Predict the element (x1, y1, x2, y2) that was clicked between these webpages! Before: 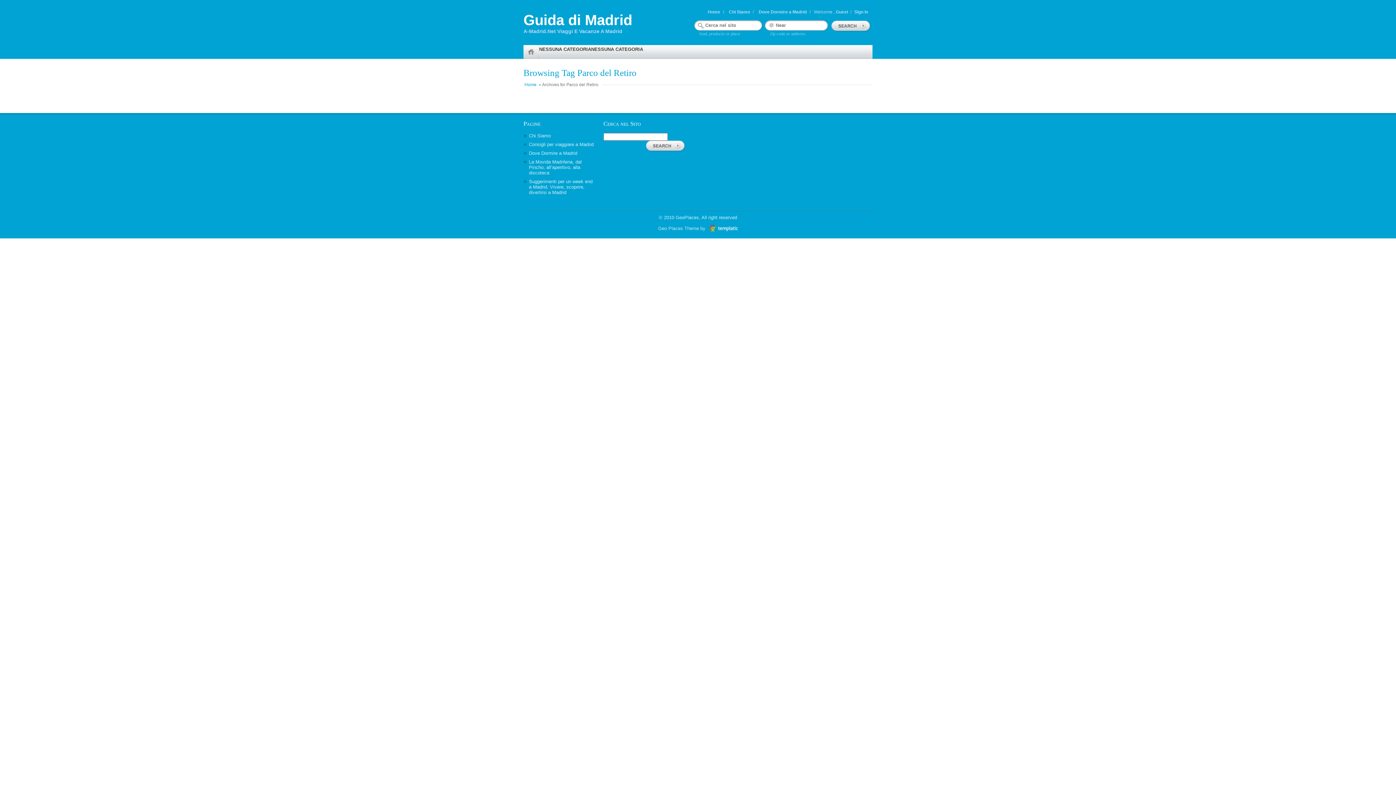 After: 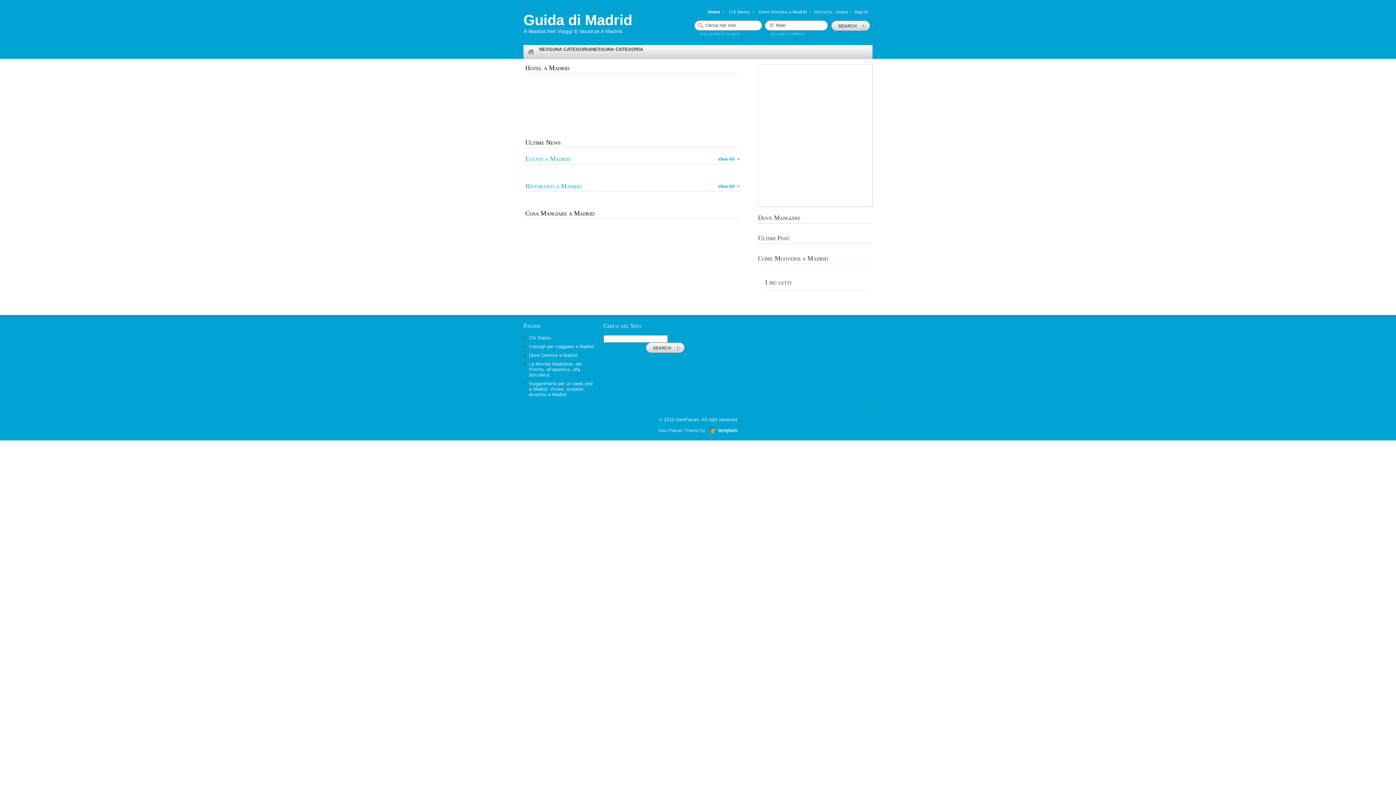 Action: bbox: (523, 12, 632, 28) label: Guida di Madrid